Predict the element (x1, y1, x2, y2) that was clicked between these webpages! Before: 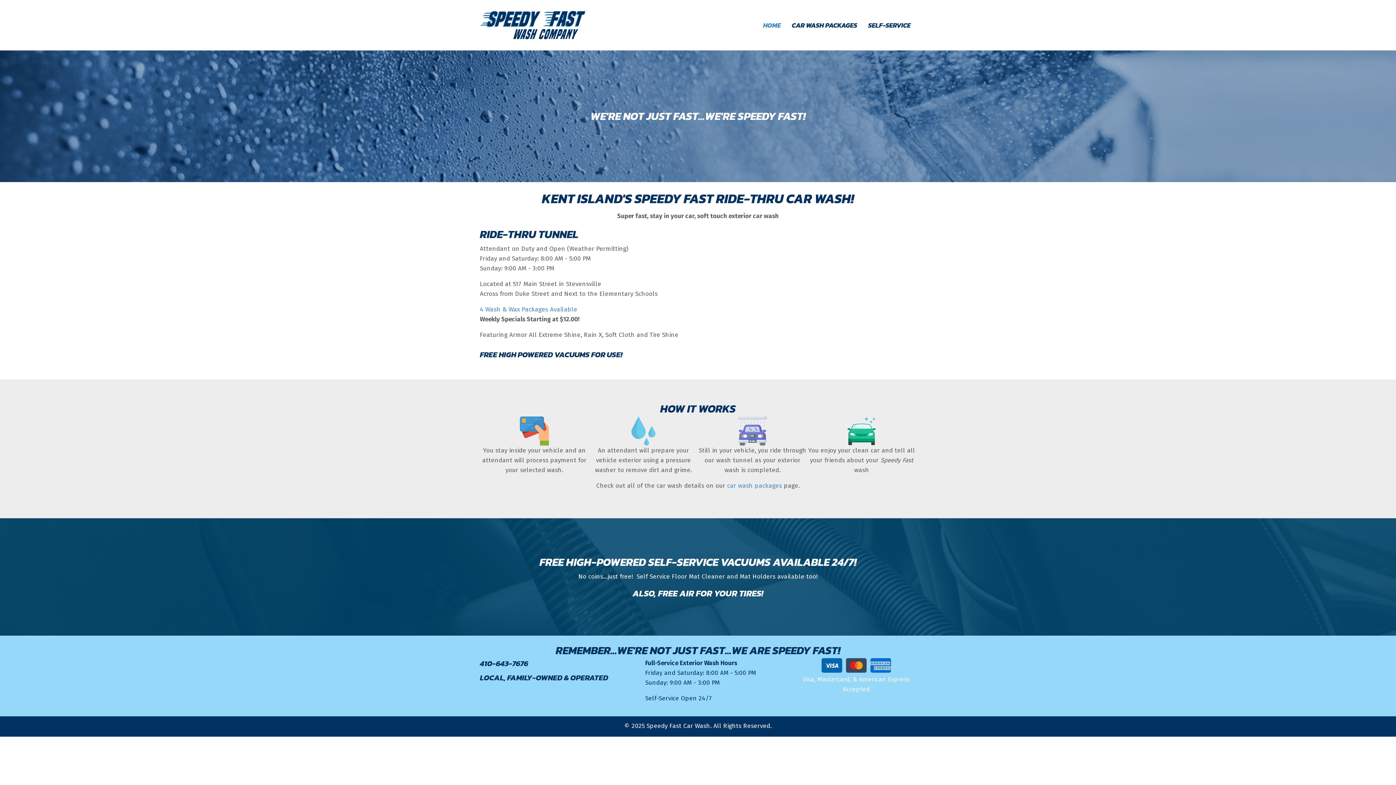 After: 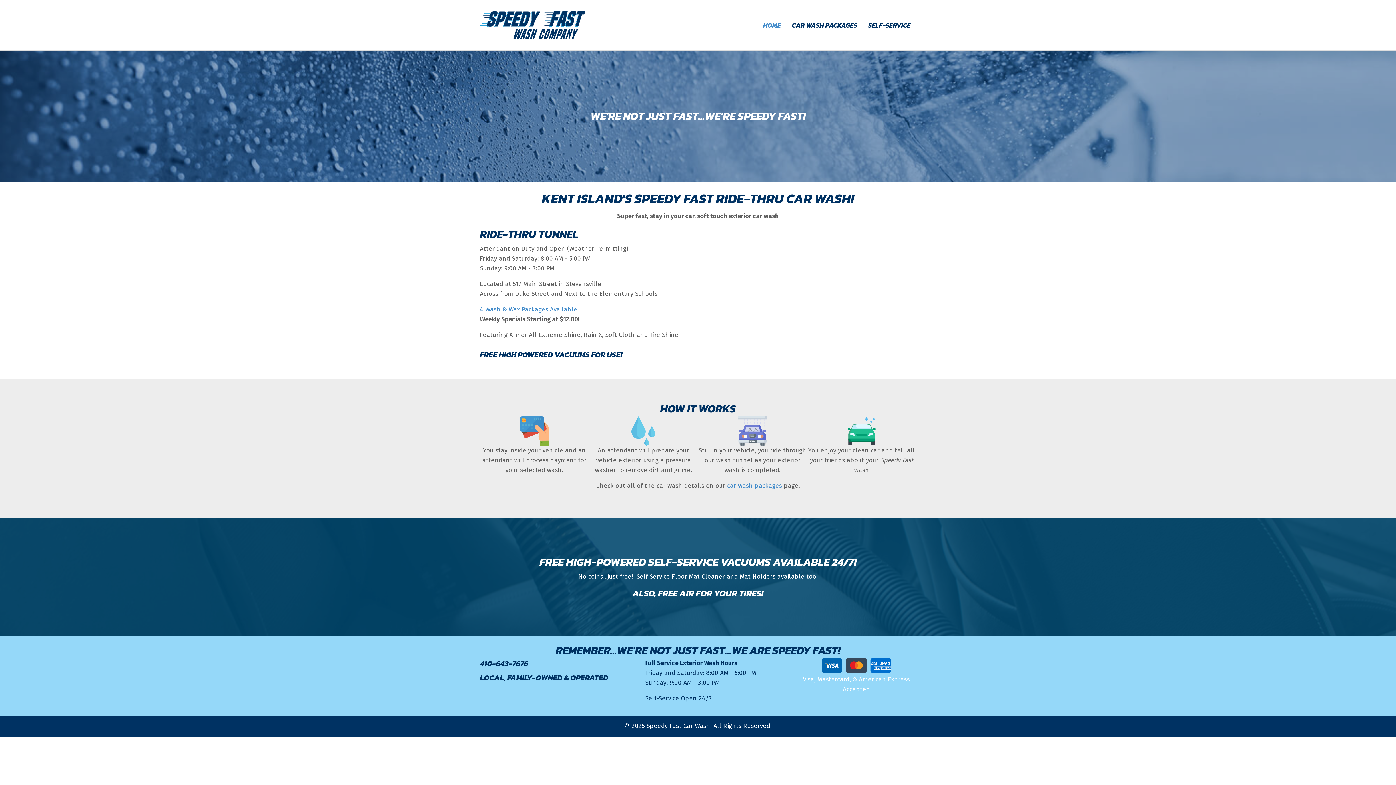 Action: bbox: (480, 20, 585, 28)